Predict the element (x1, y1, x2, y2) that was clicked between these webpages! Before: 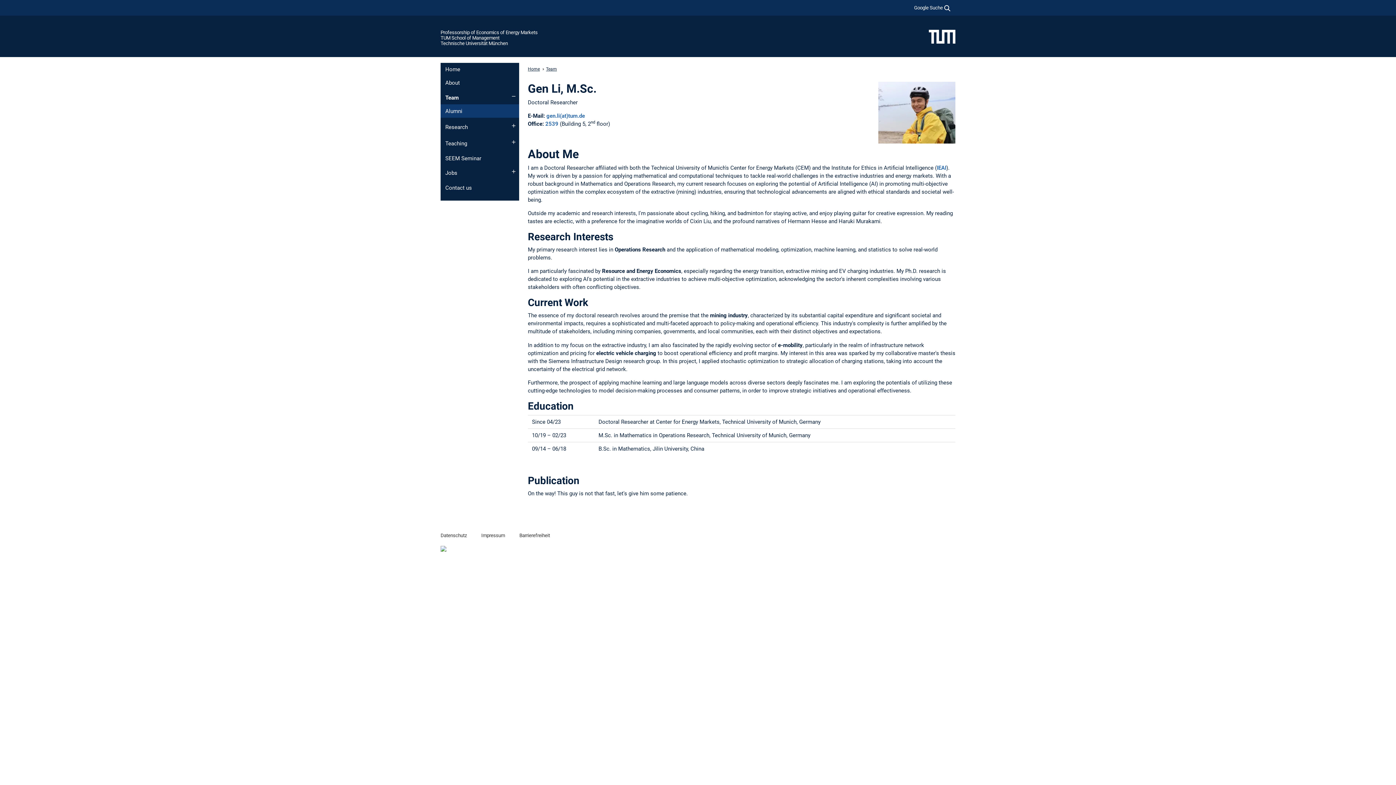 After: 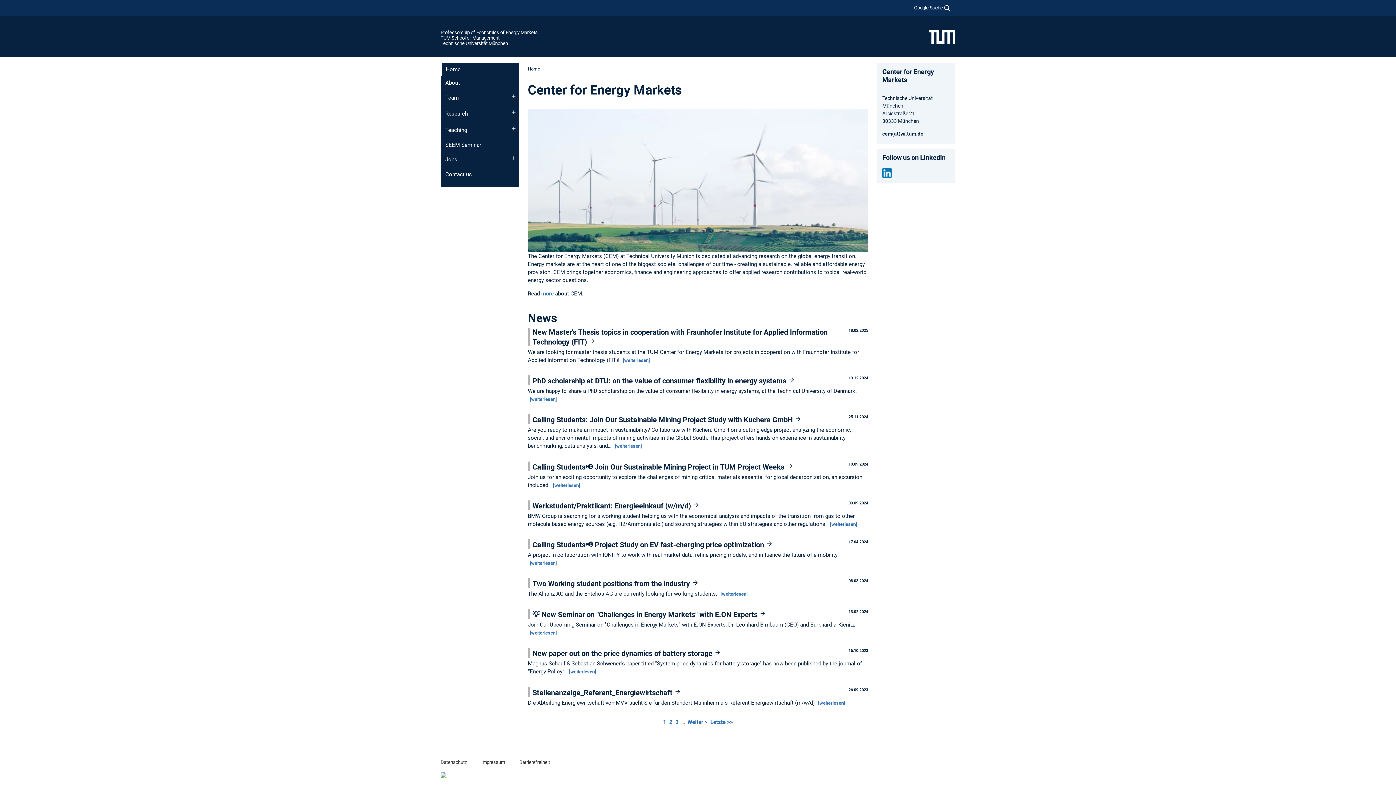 Action: bbox: (440, 62, 519, 76) label: Home